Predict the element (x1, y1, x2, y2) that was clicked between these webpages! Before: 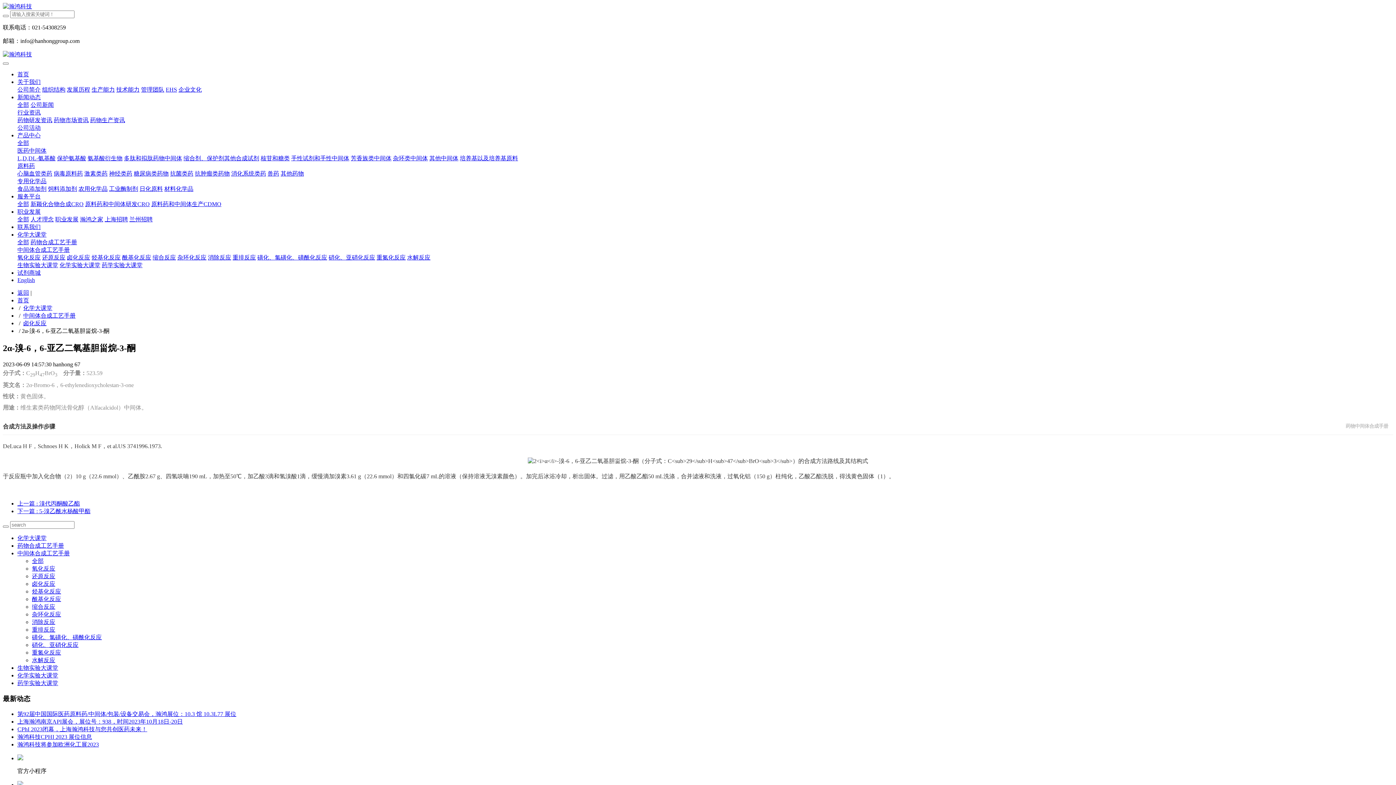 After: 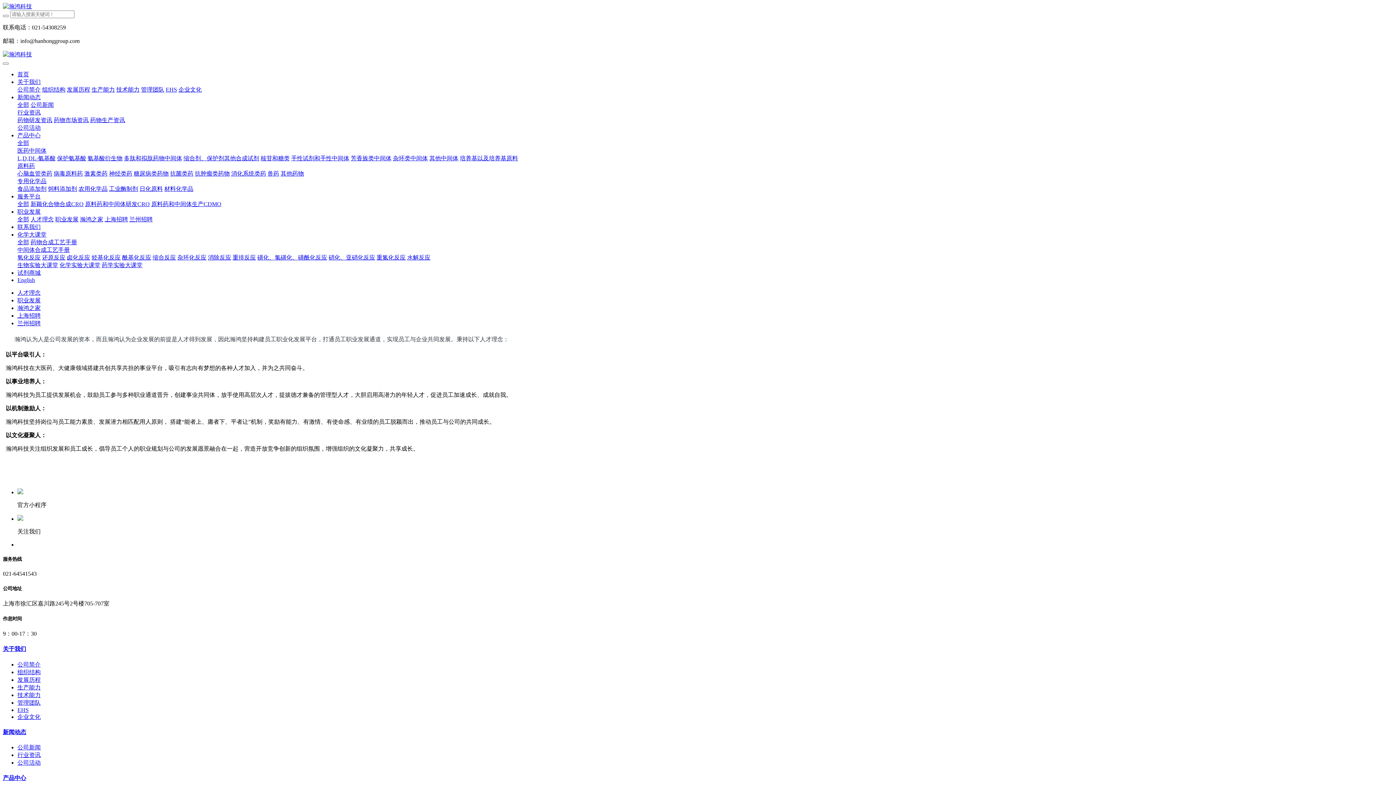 Action: bbox: (30, 216, 53, 222) label: 人才理念